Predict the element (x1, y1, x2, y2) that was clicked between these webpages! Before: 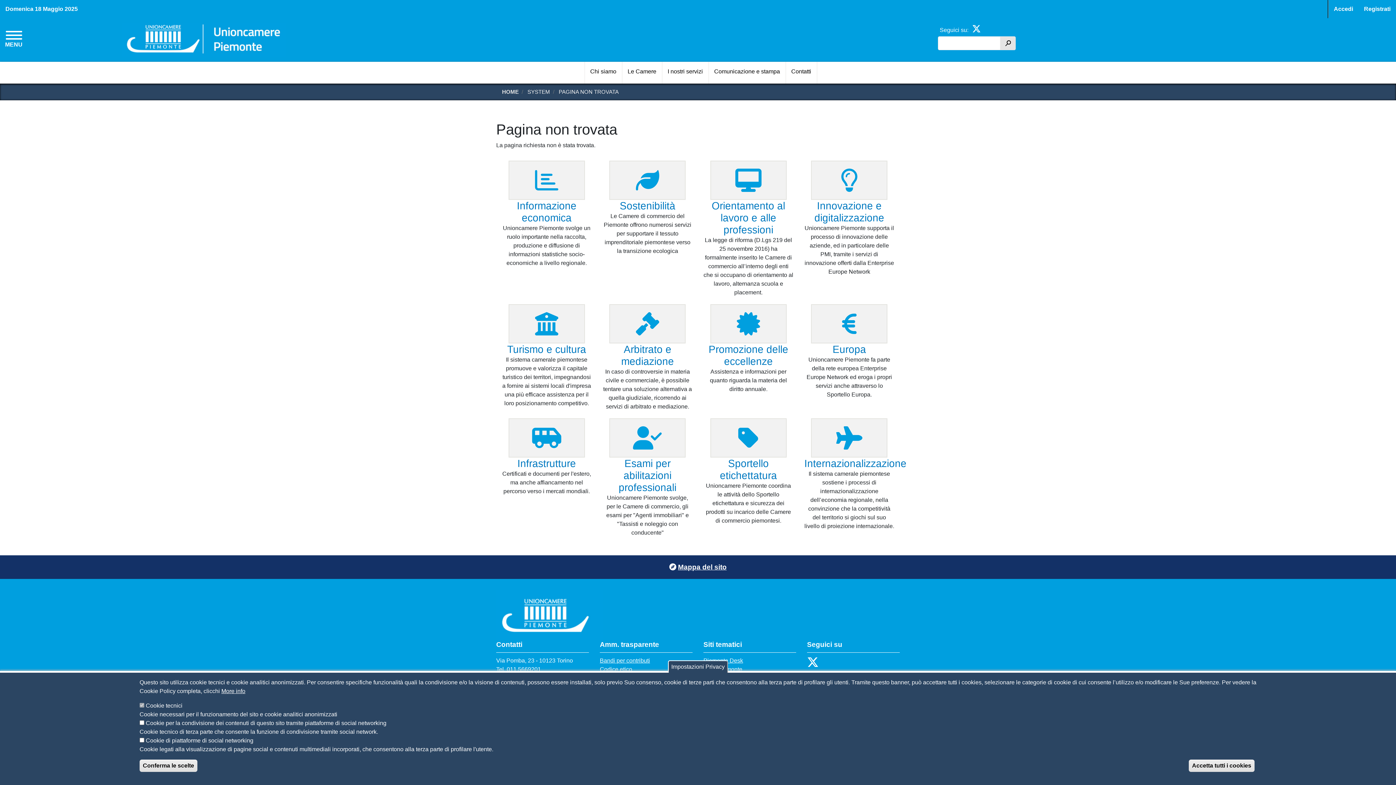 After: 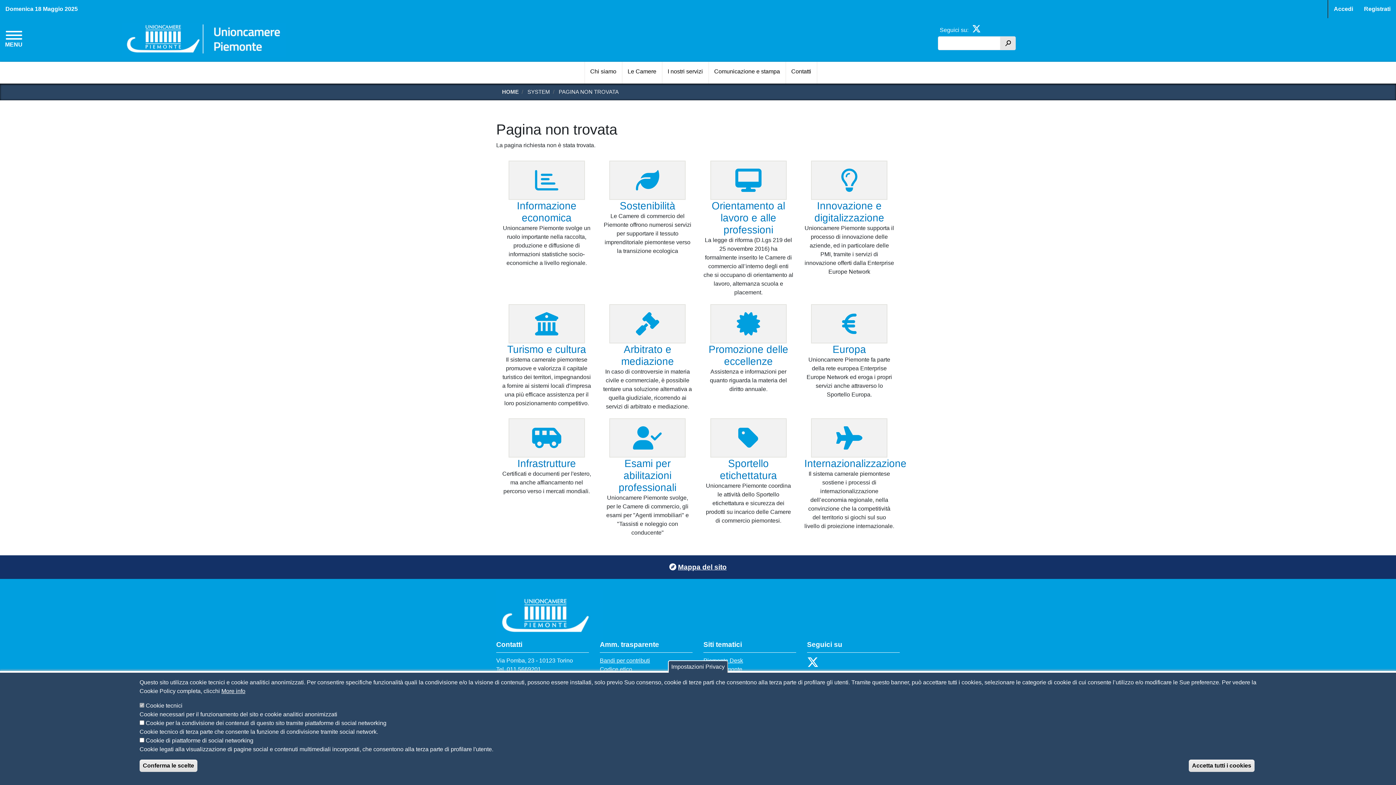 Action: bbox: (807, 661, 818, 668)